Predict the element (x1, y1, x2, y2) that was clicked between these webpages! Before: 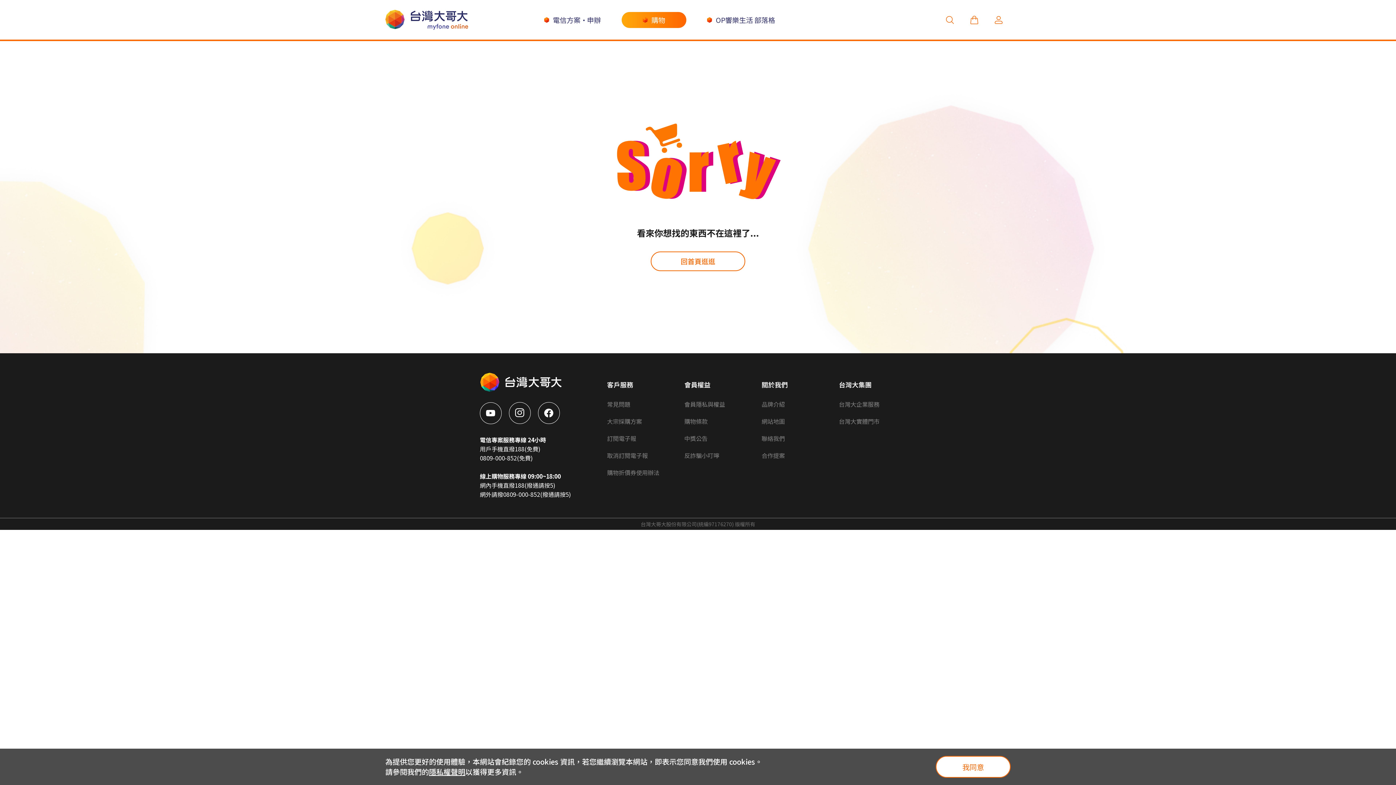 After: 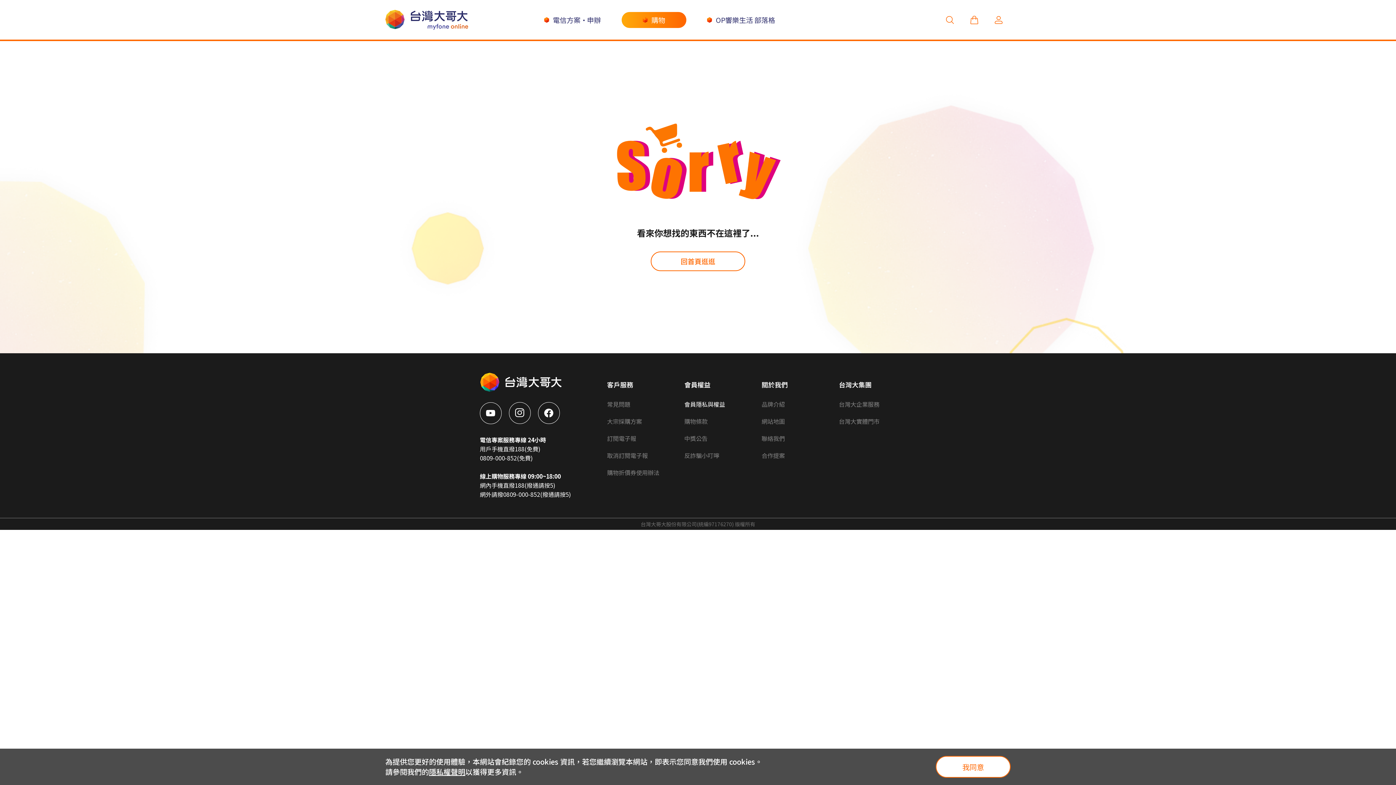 Action: bbox: (684, 397, 761, 414) label: 會員隱私與權益